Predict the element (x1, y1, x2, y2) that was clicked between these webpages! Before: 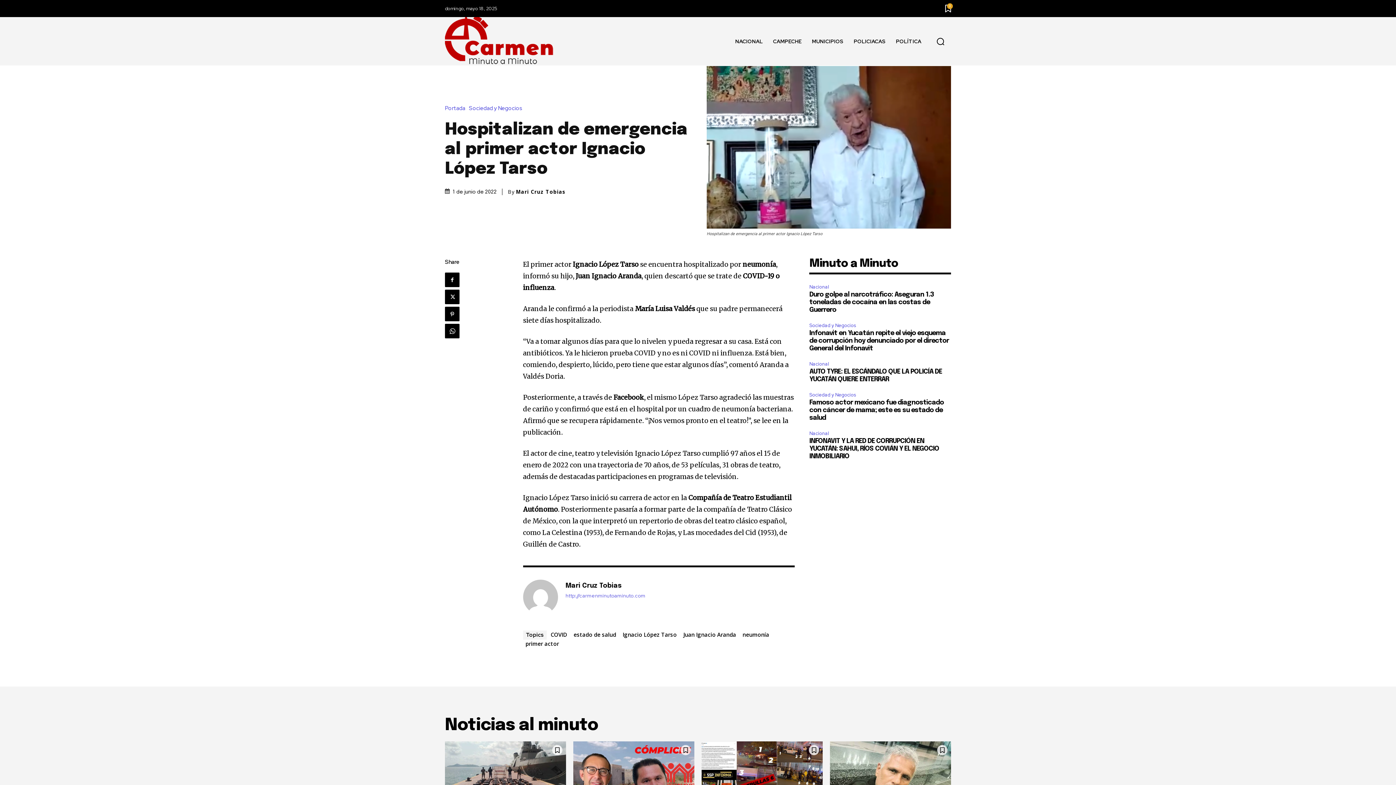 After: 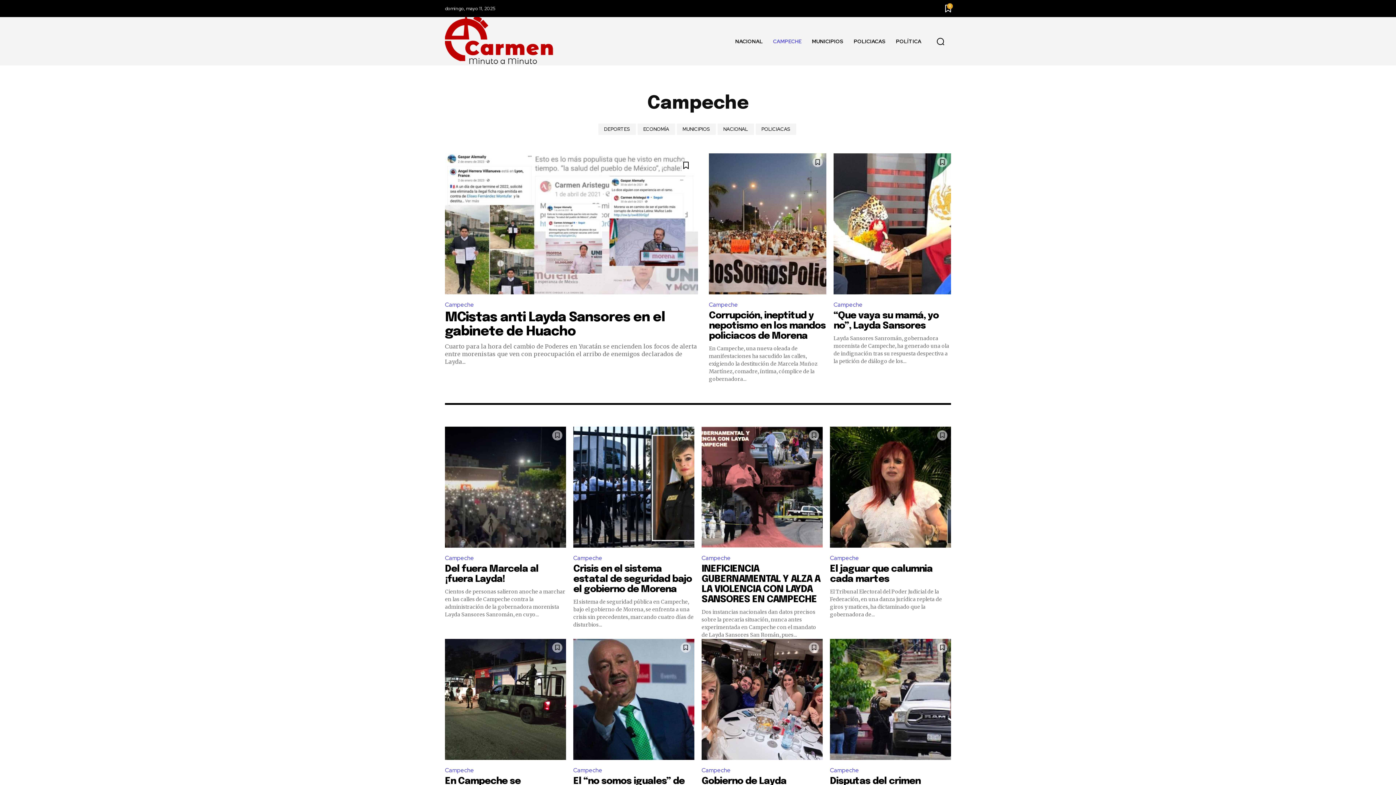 Action: bbox: (768, 26, 807, 55) label: CAMPECHE